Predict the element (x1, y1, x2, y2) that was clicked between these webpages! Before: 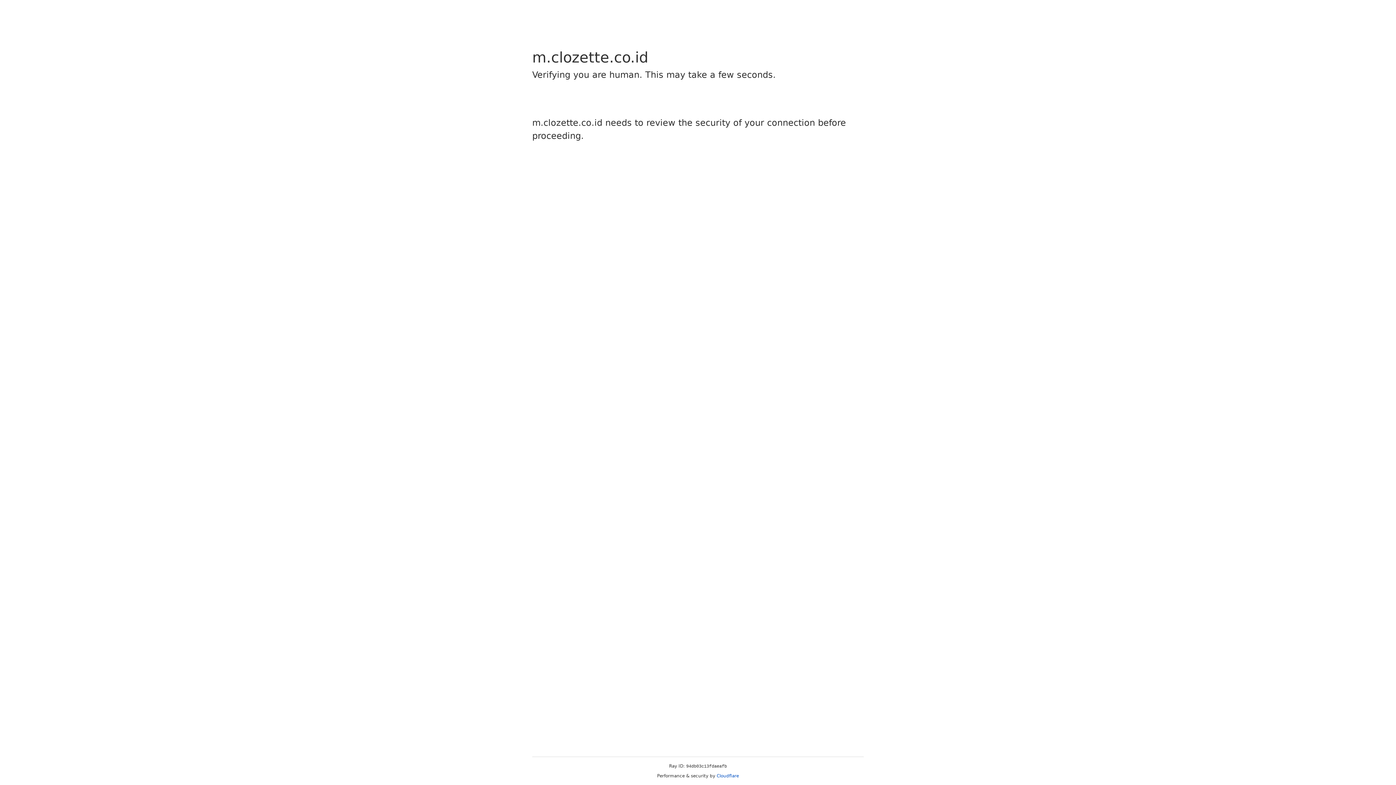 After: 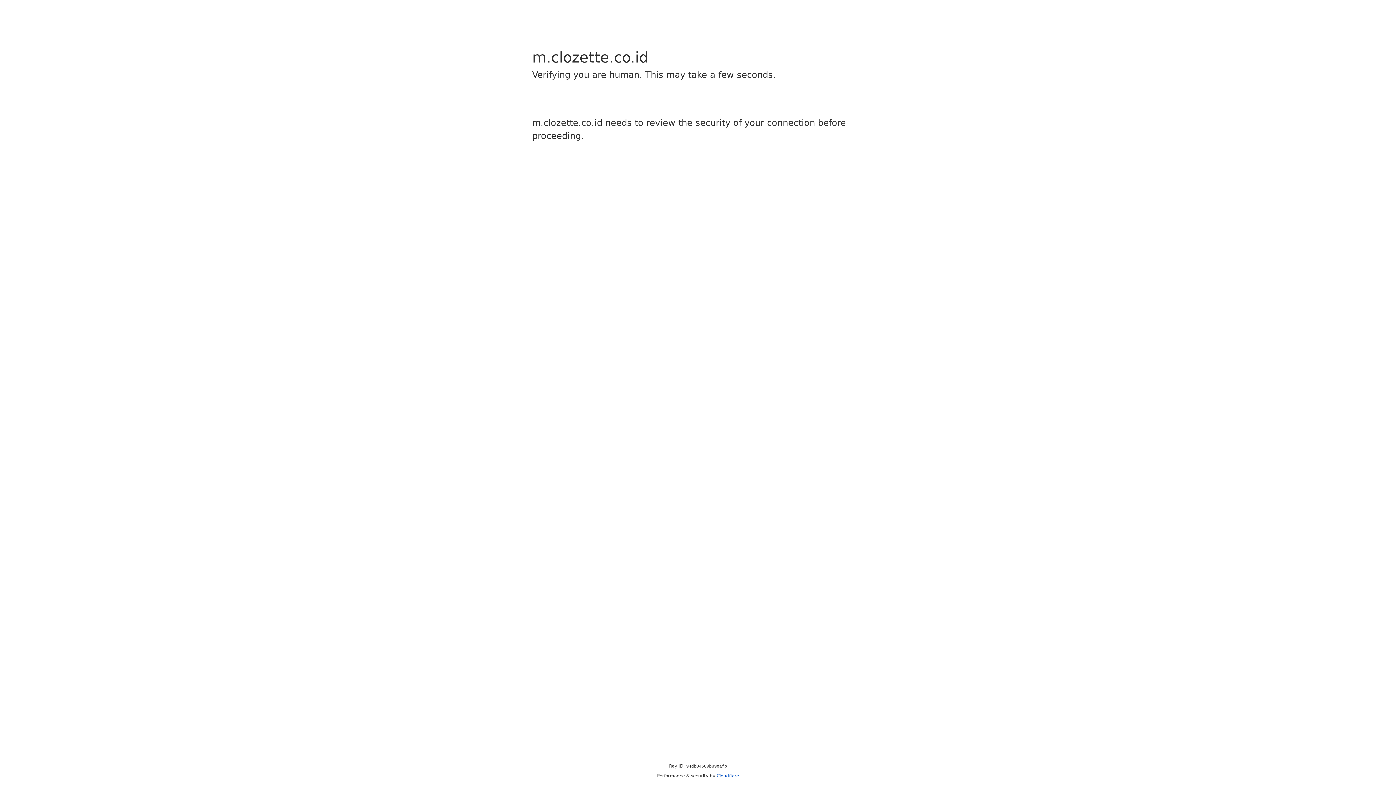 Action: label: Cloudflare bbox: (716, 773, 739, 778)